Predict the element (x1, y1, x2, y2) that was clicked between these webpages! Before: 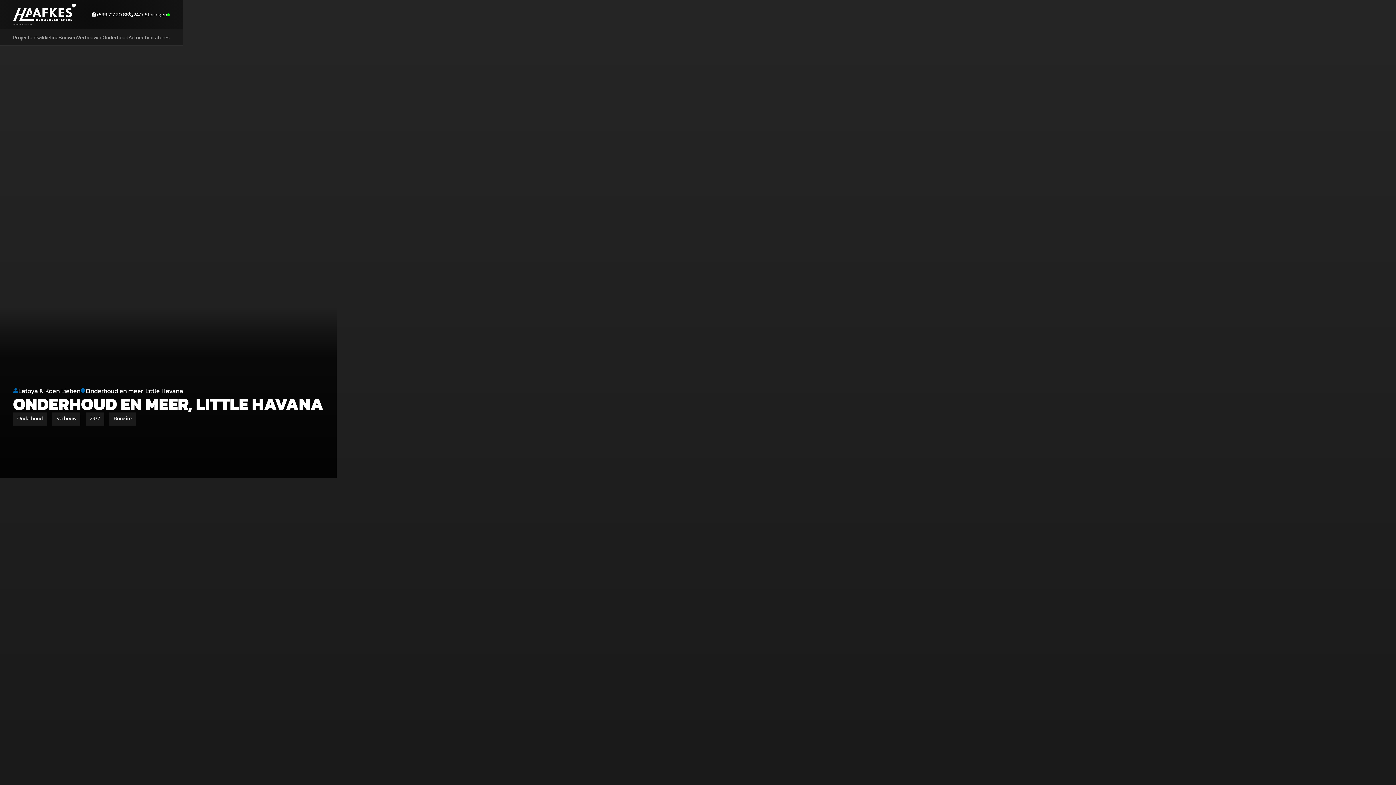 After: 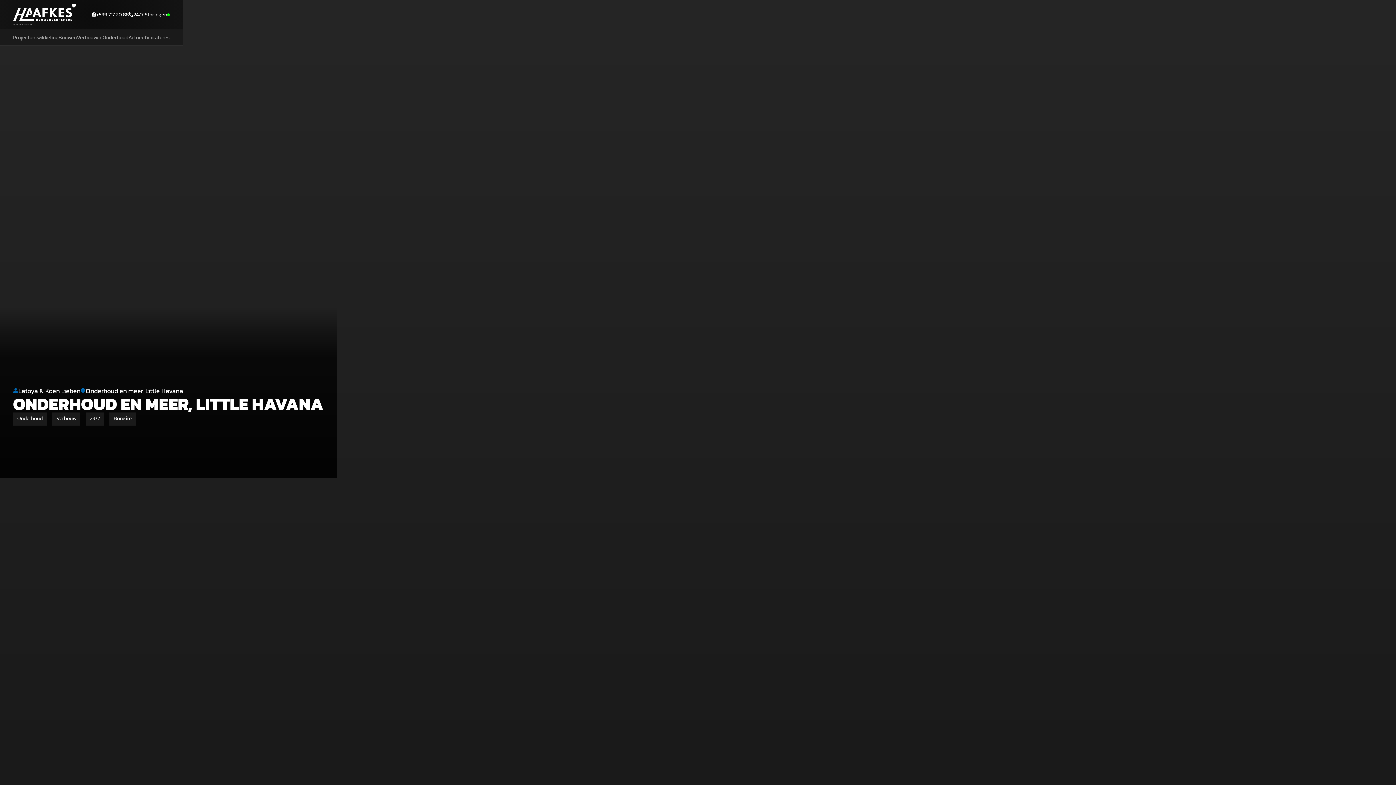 Action: bbox: (133, 0, 169, 29) label: 24/7 Storingen